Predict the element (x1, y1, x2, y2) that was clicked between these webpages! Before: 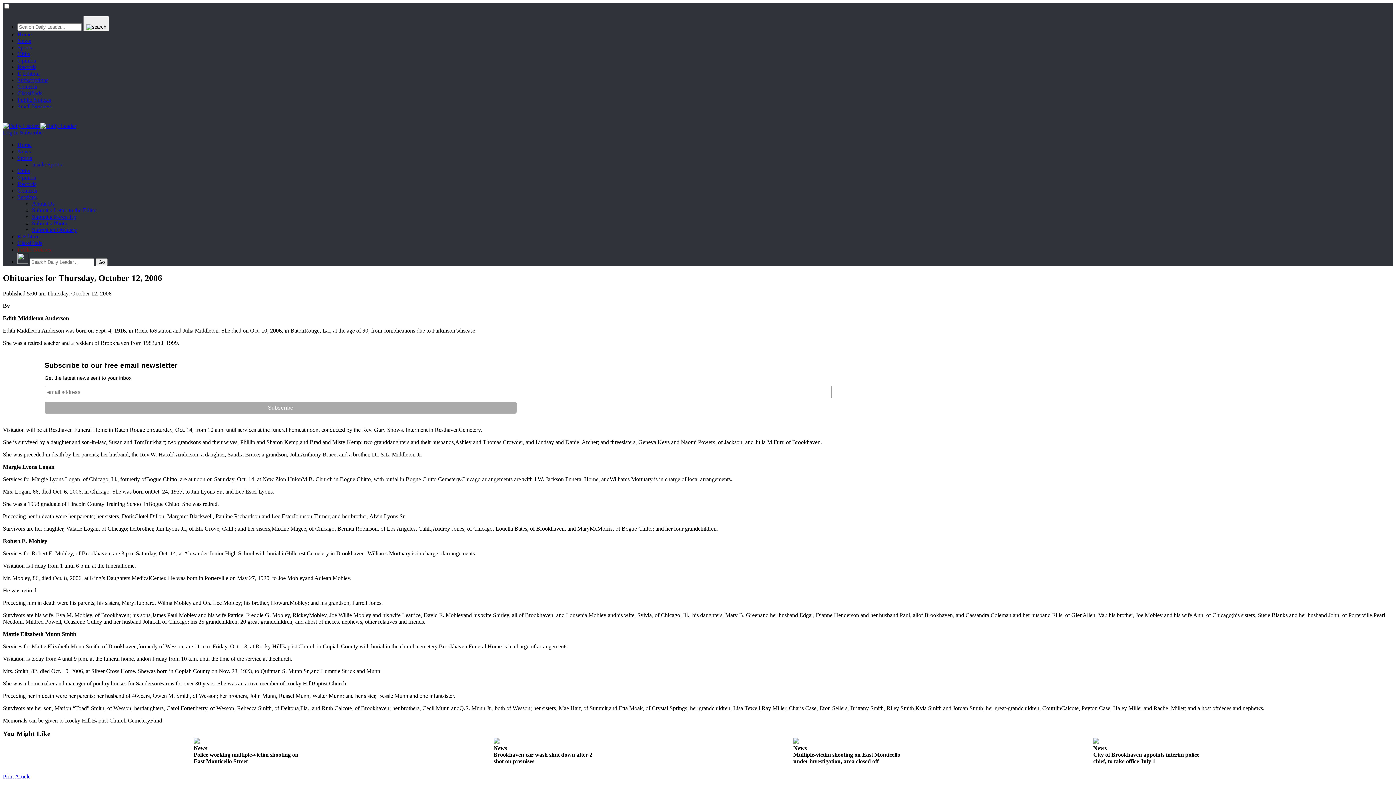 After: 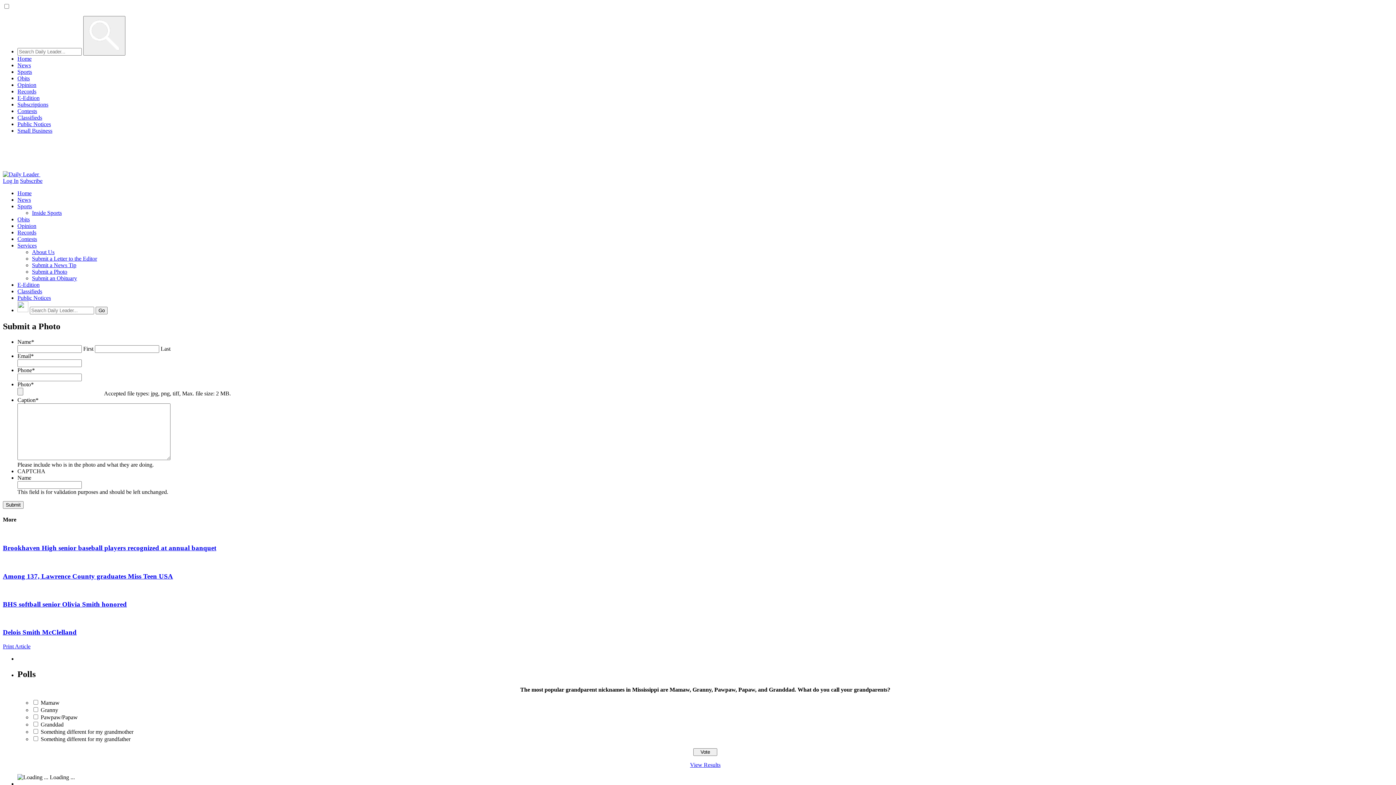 Action: bbox: (32, 220, 67, 226) label: Submit a Photo